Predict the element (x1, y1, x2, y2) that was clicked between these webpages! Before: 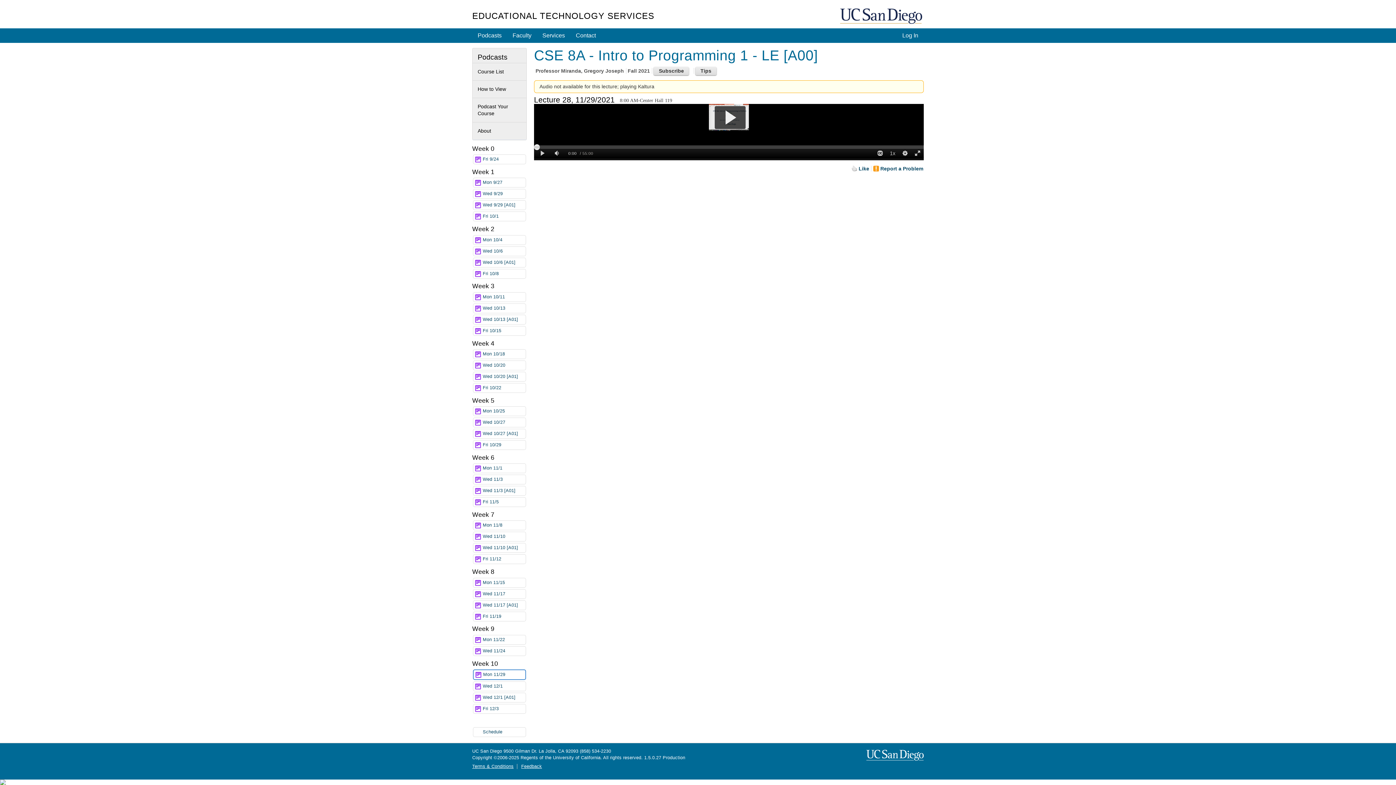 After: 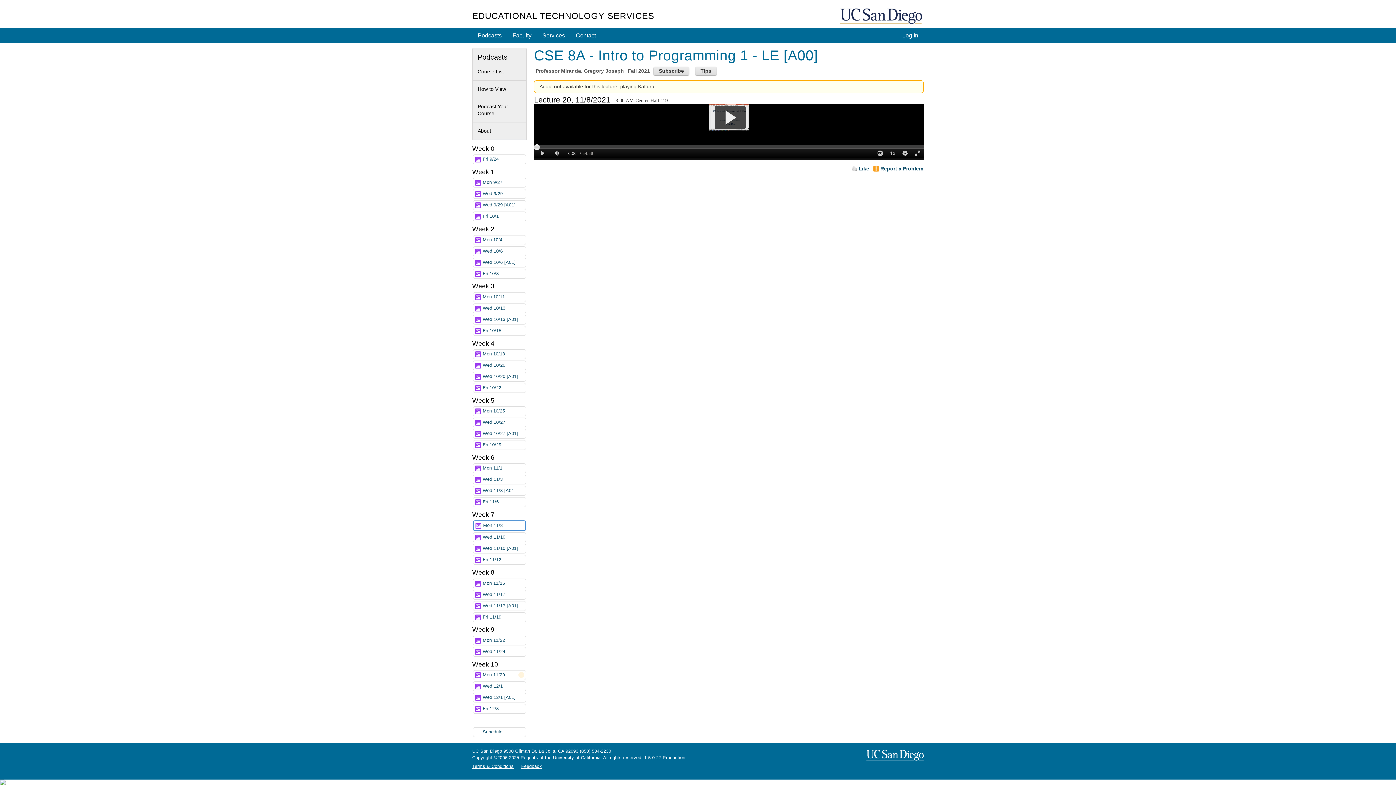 Action: label: Mon 11/8 bbox: (473, 520, 526, 530)